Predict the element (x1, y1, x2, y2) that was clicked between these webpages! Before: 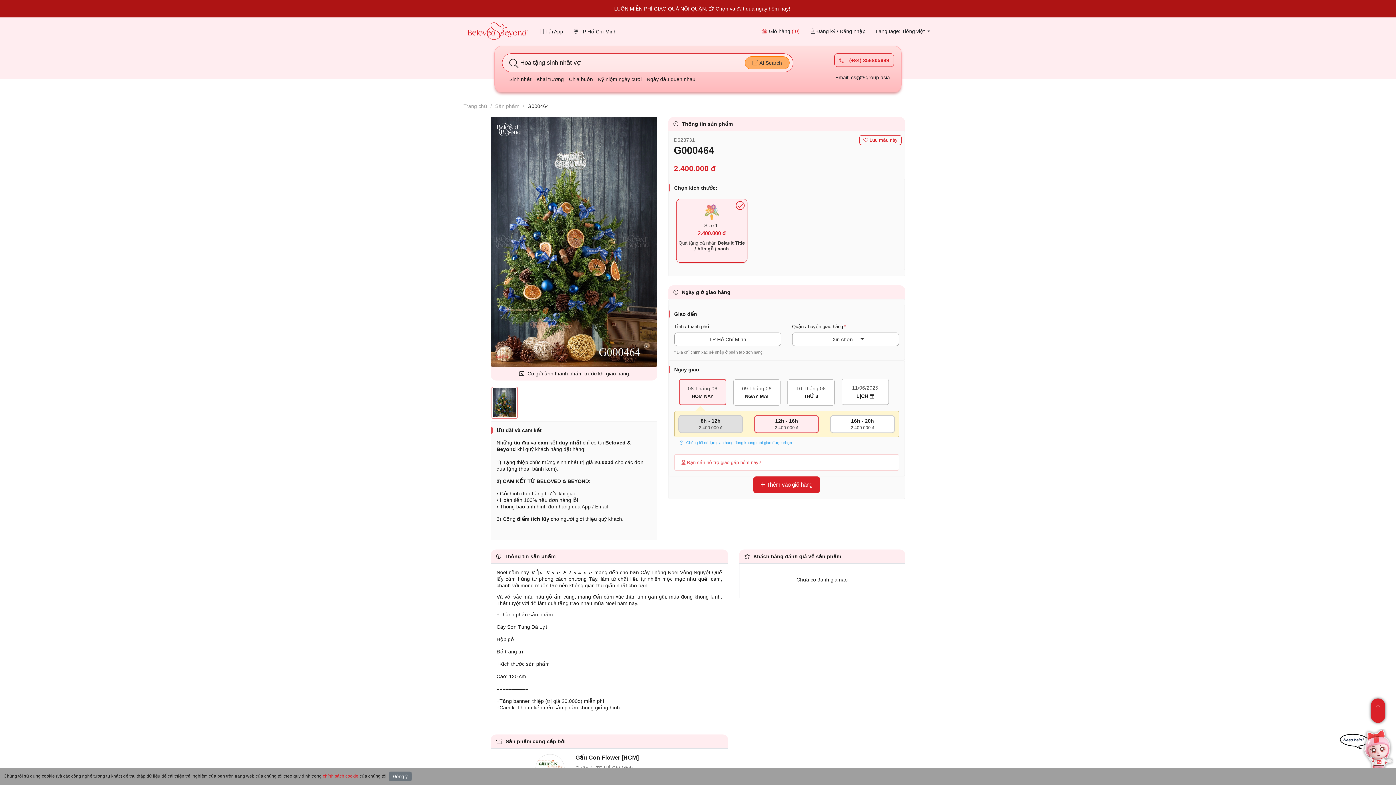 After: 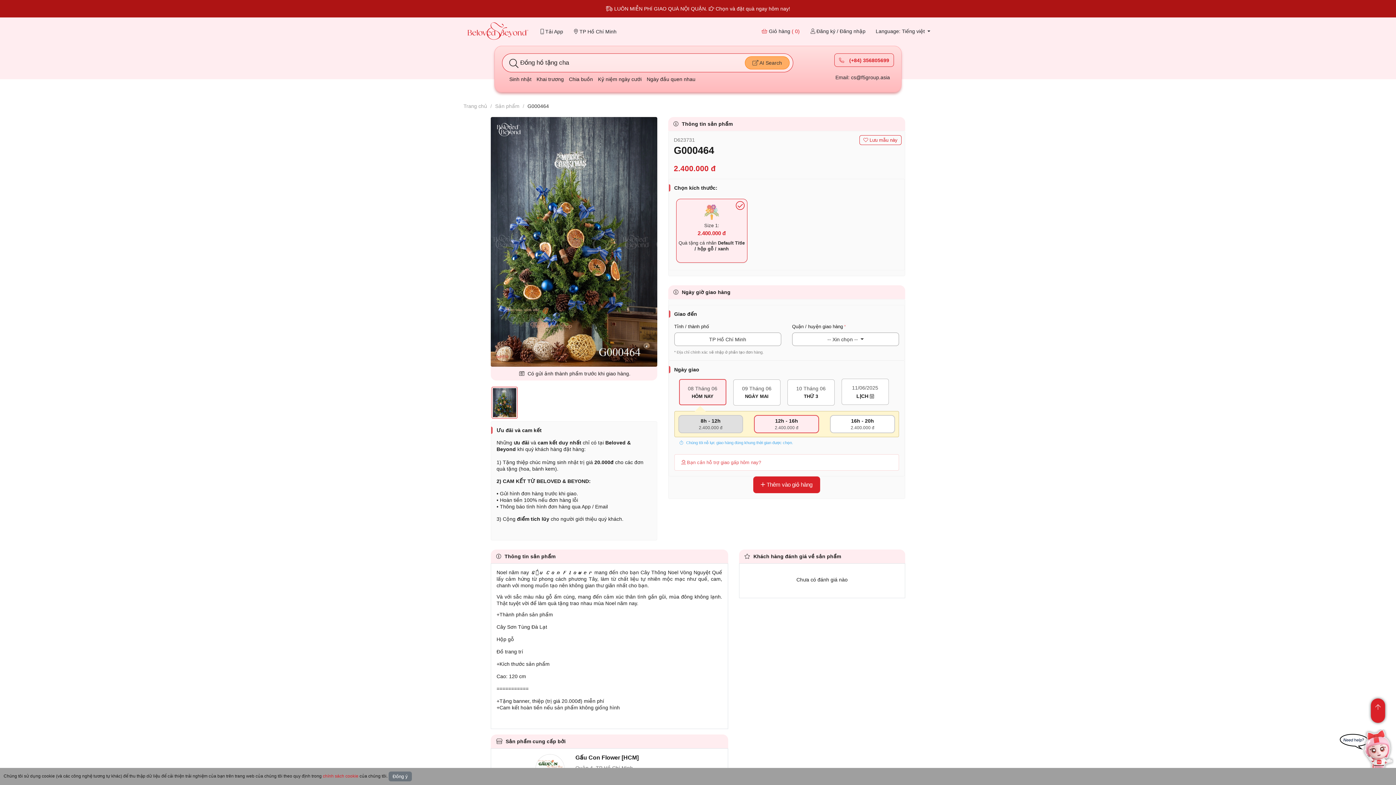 Action: label:  AI Search bbox: (745, 56, 789, 69)